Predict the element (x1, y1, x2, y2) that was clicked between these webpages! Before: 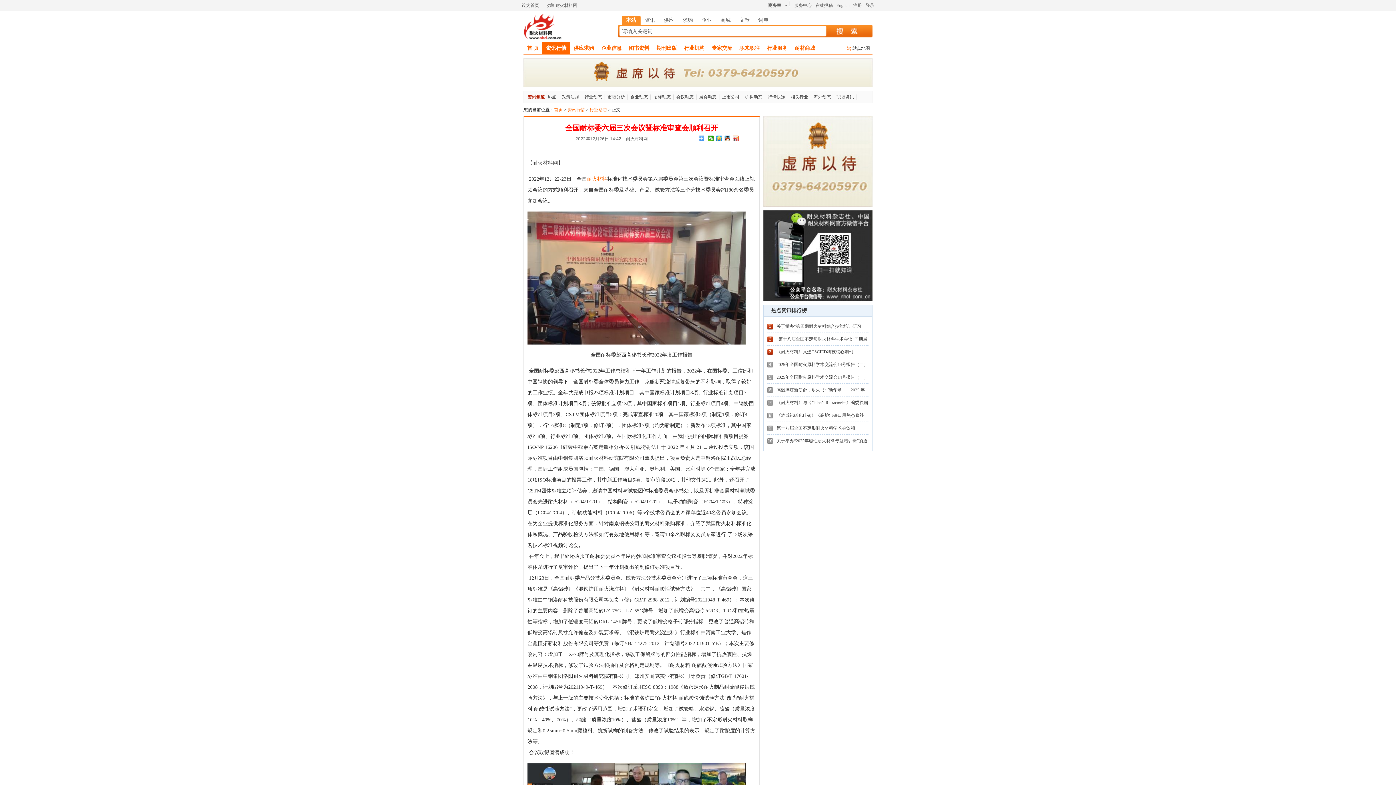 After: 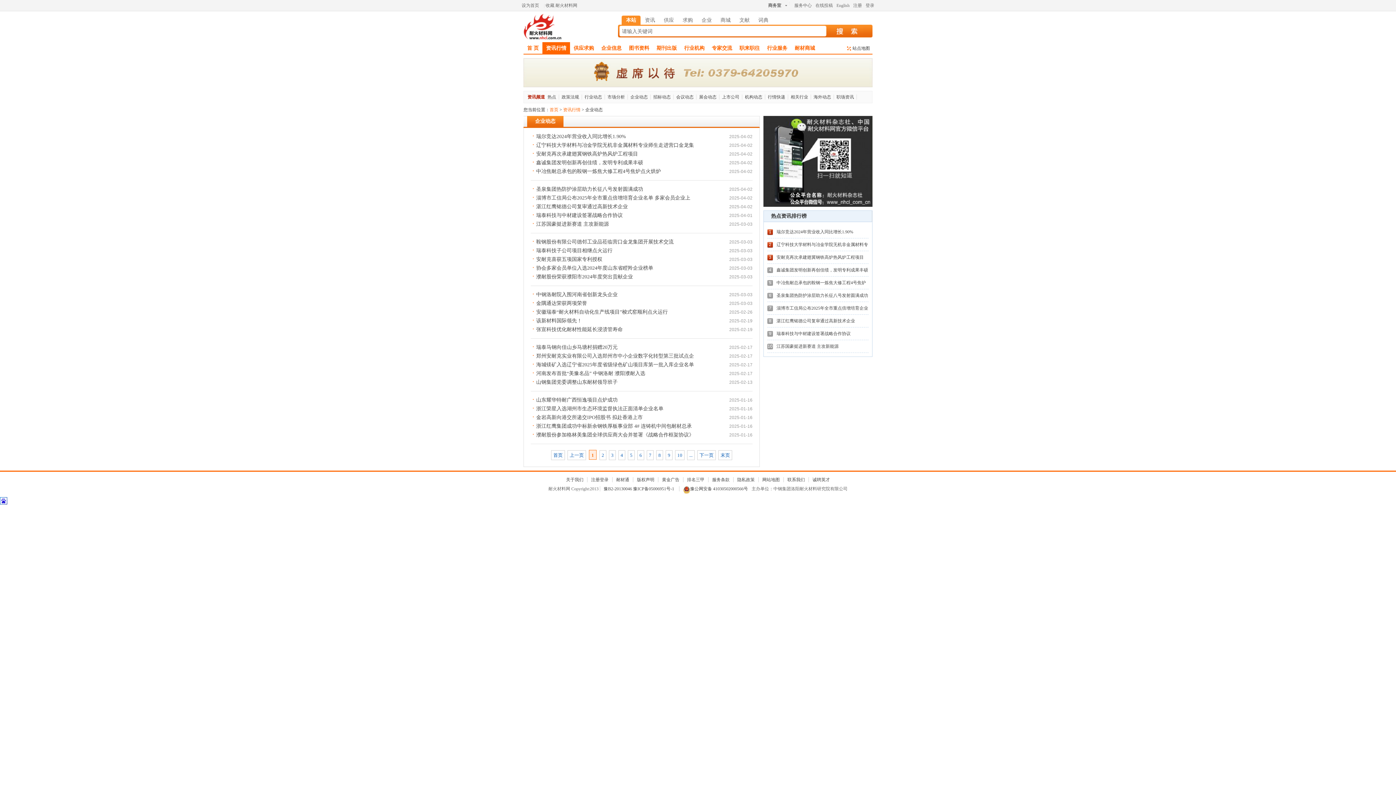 Action: label: 企业动态 bbox: (628, 94, 650, 99)